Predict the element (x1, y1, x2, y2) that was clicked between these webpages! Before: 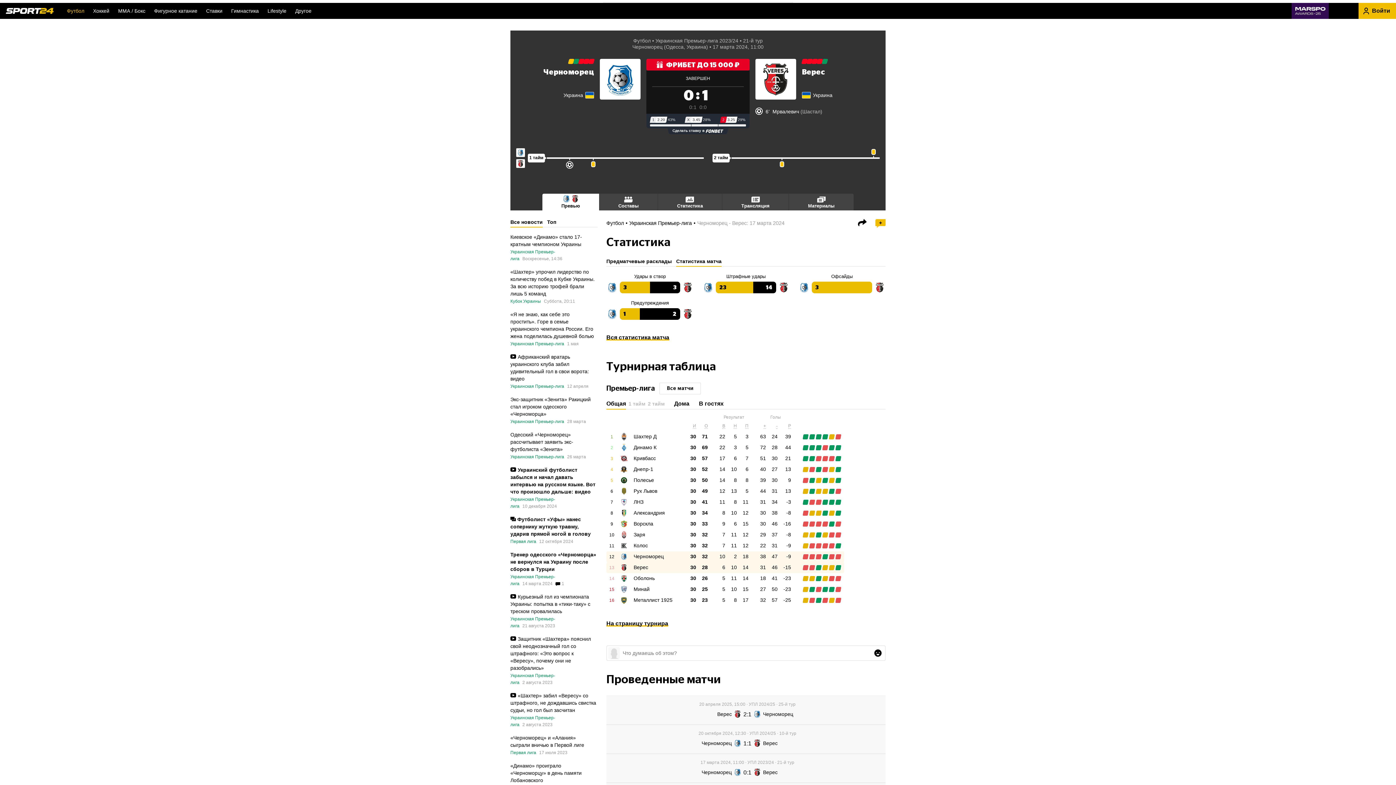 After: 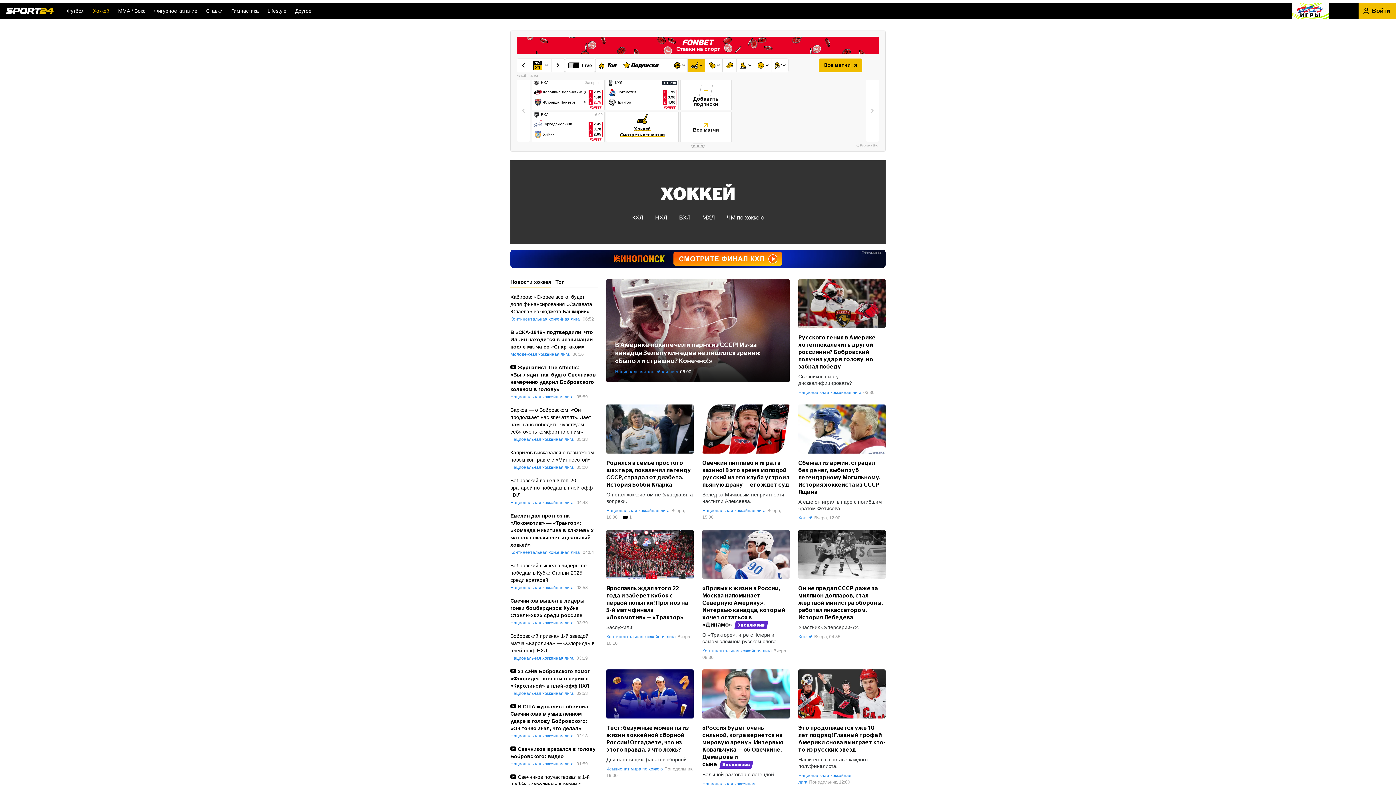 Action: bbox: (93, 2, 109, 18) label: Хоккей